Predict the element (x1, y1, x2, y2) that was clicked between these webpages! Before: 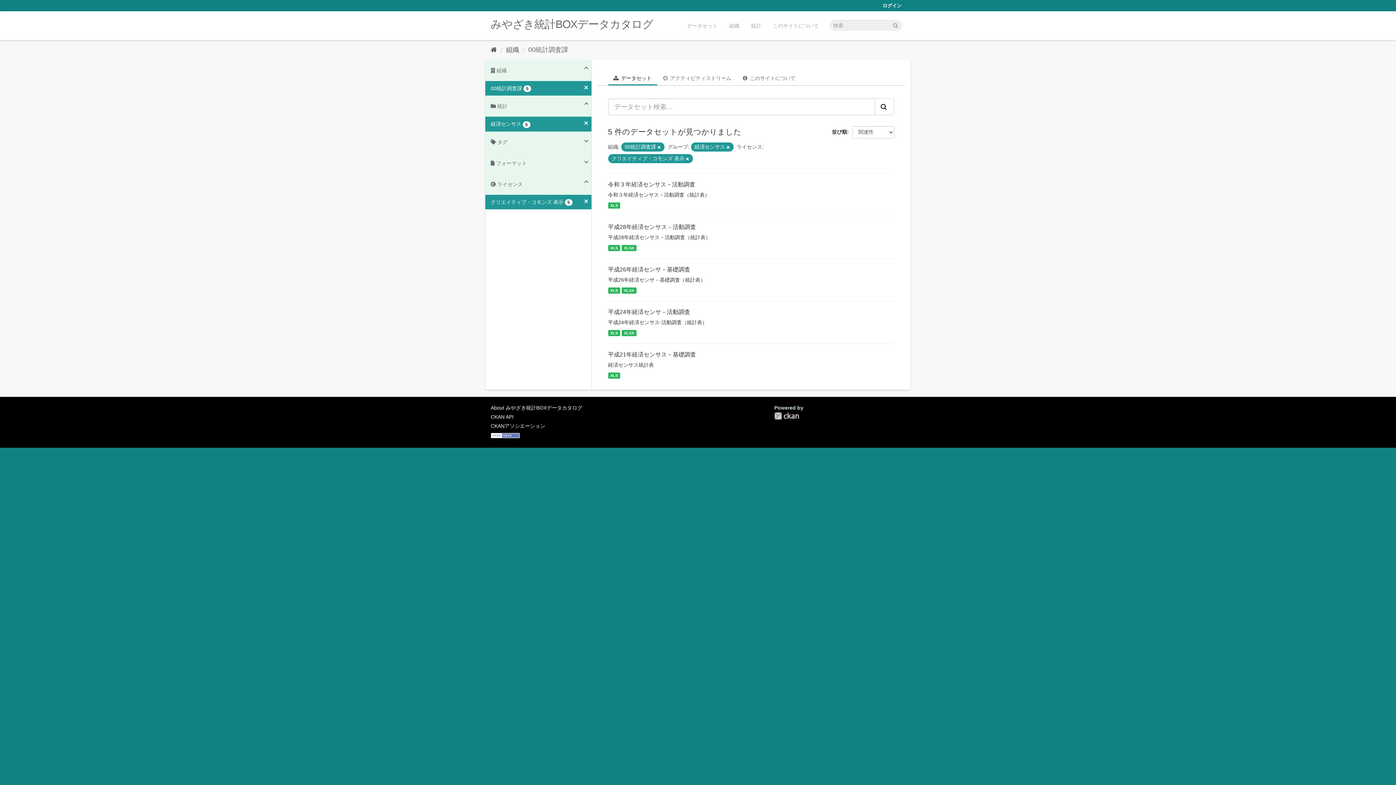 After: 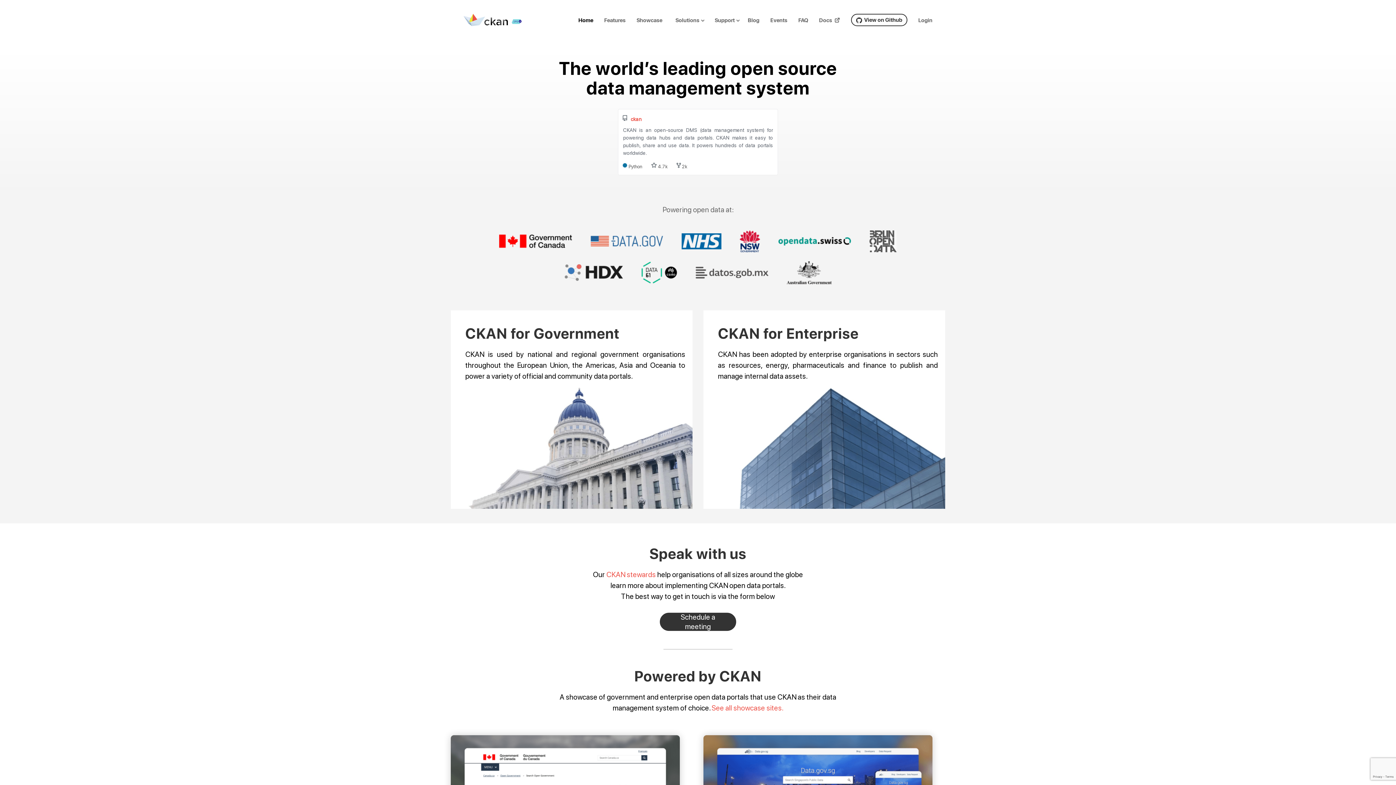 Action: label: CKANアソシエーション bbox: (490, 423, 545, 429)